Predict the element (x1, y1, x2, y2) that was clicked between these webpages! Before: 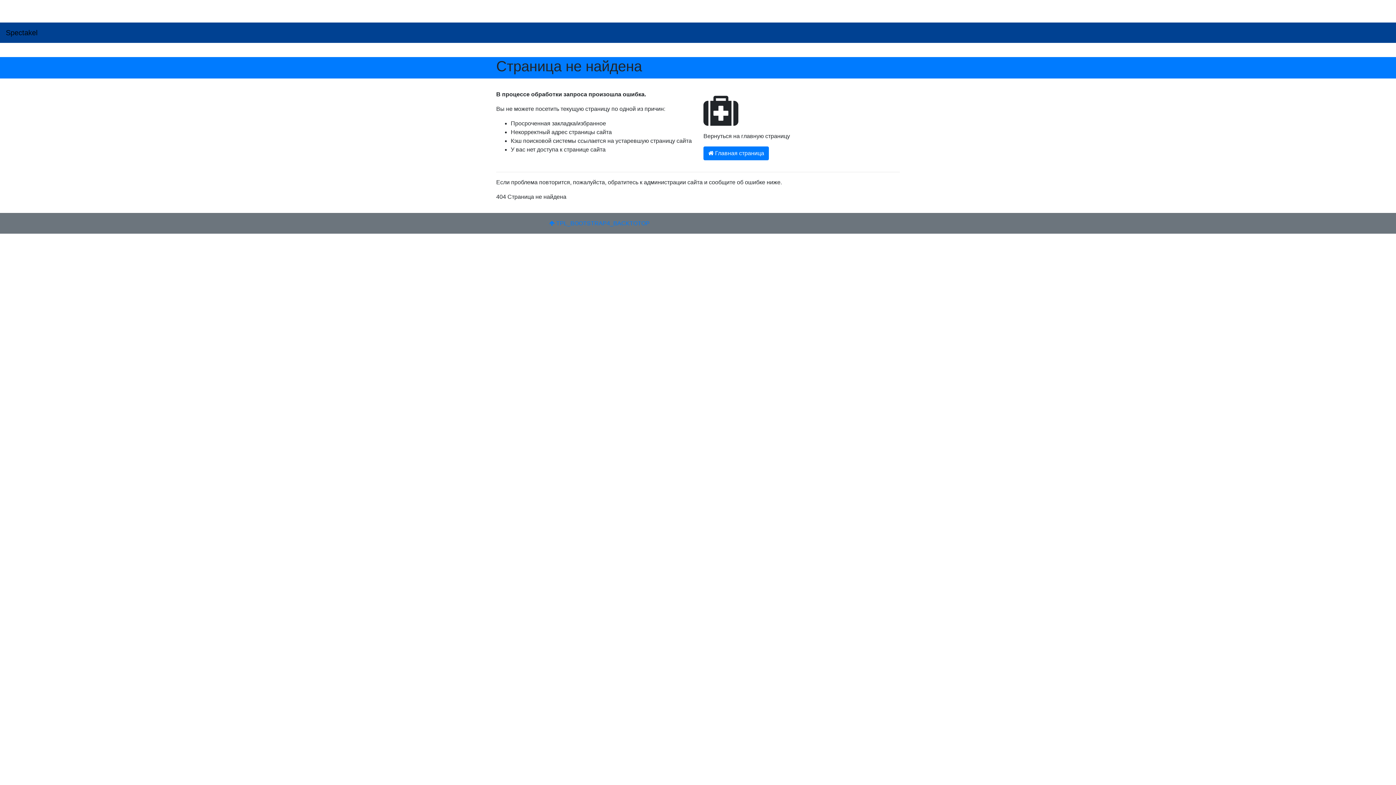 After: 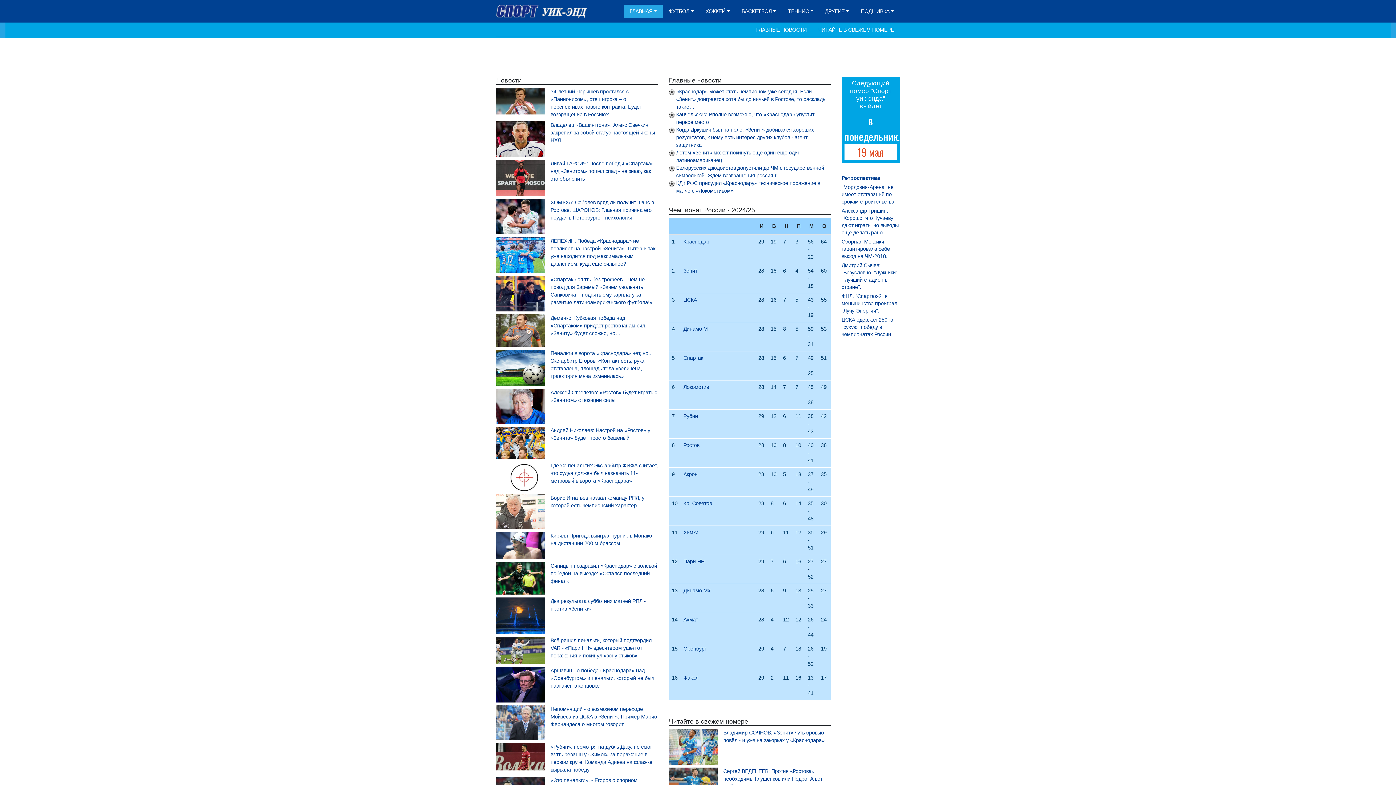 Action: label:  Главная страница bbox: (703, 146, 769, 160)